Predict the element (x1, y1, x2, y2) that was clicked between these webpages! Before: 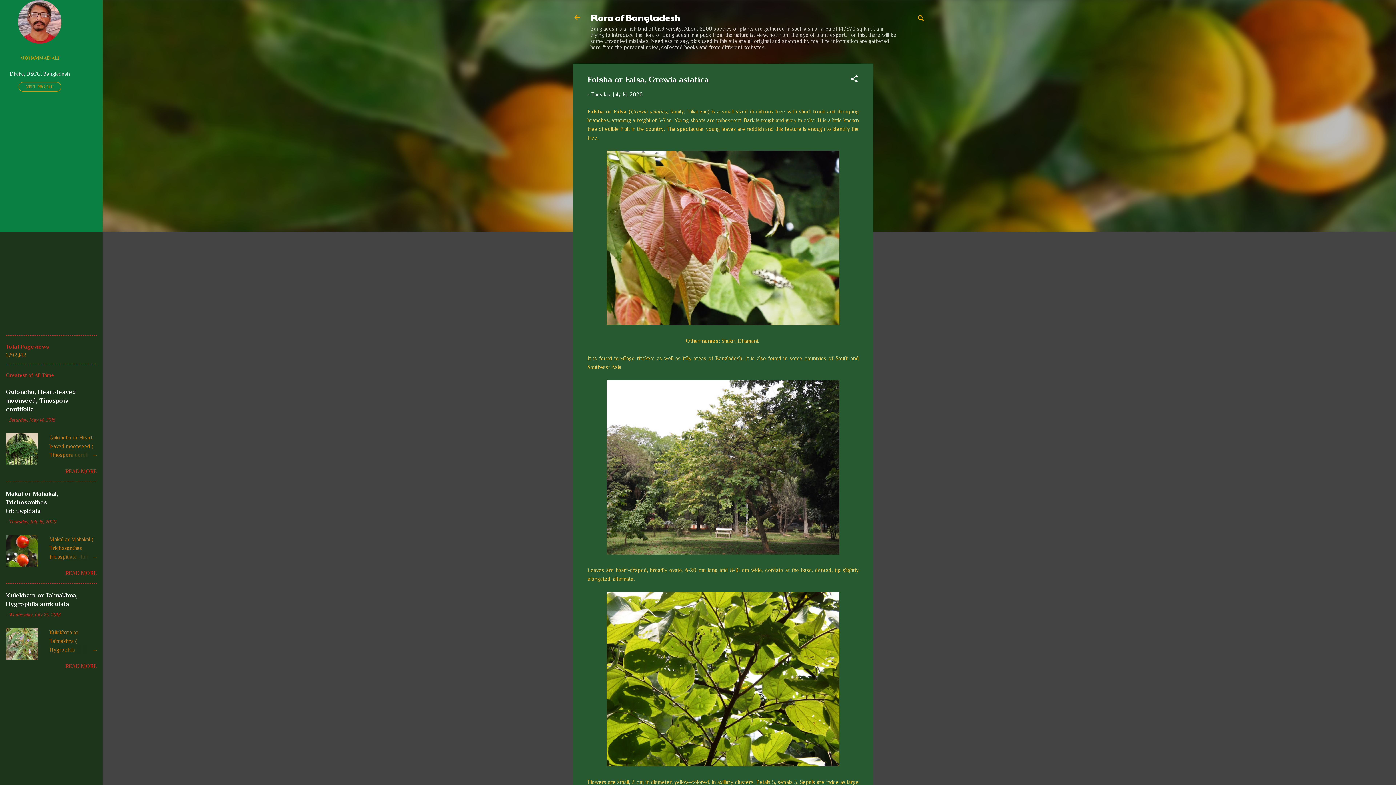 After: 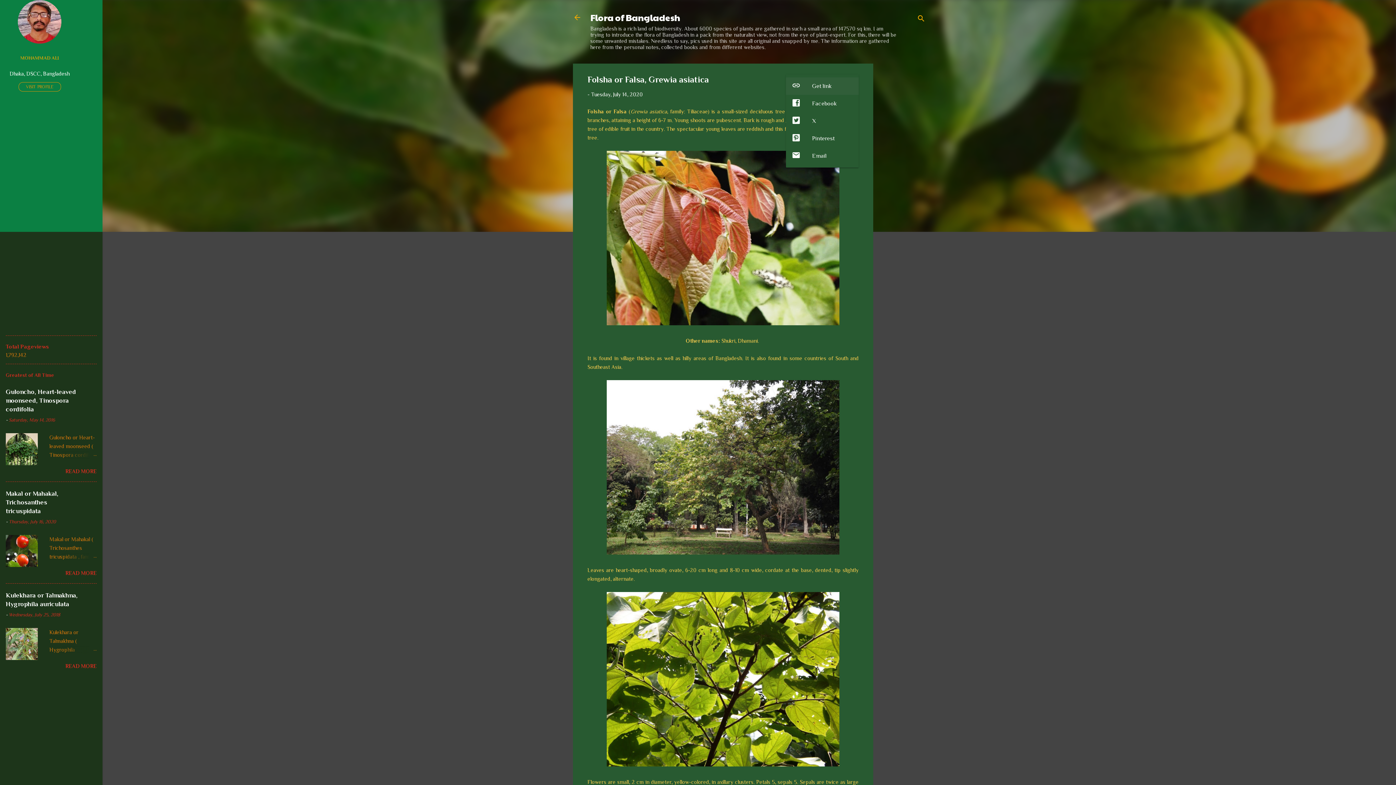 Action: bbox: (850, 74, 858, 85) label: Share